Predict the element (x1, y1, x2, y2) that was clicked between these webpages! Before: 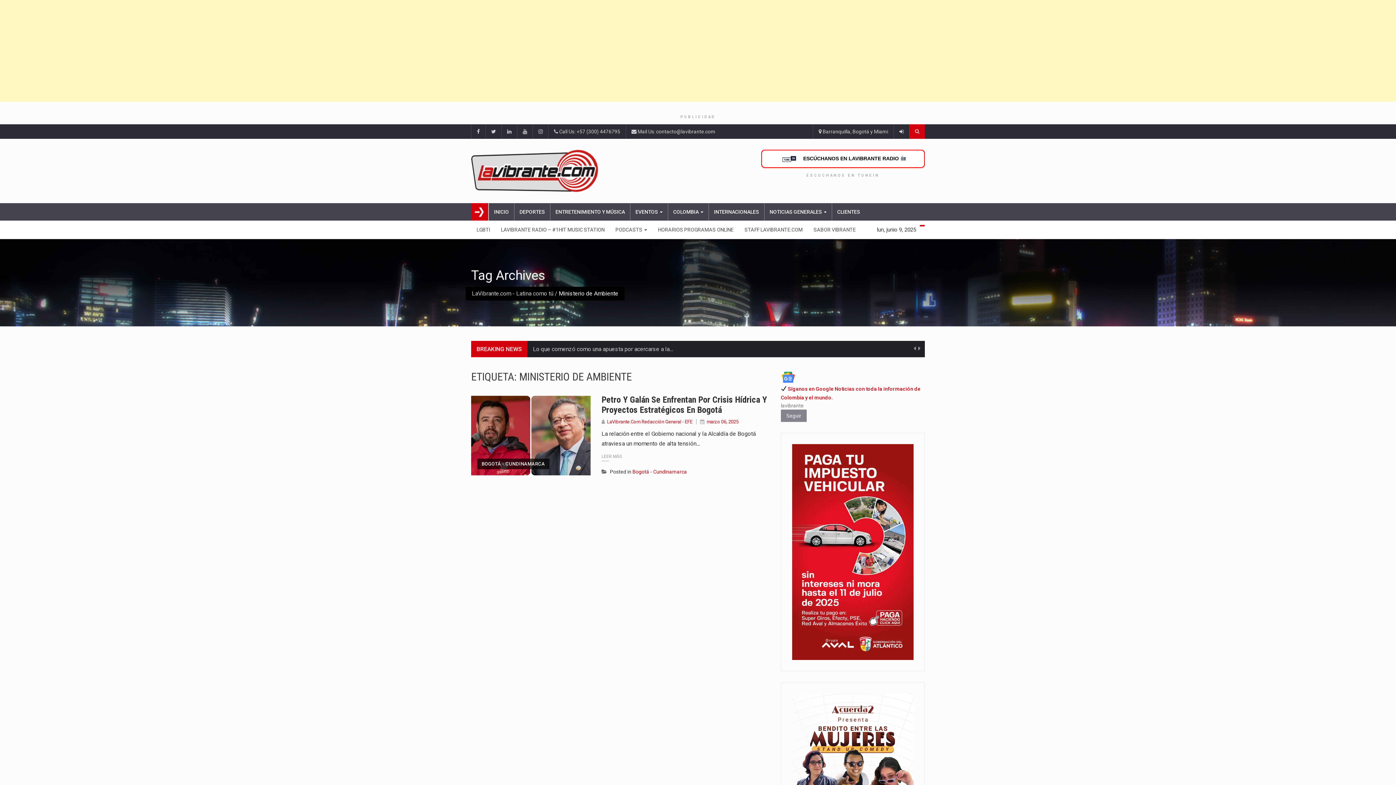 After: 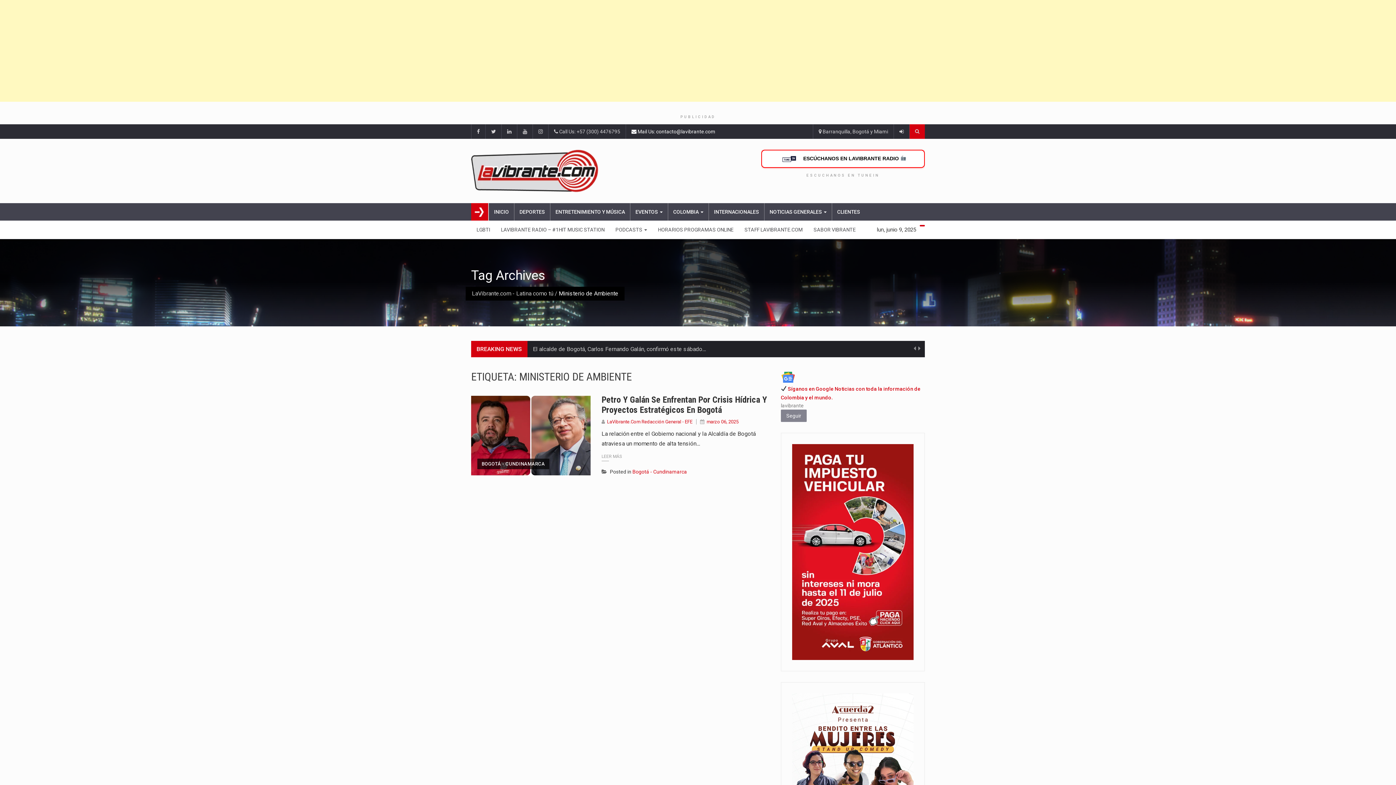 Action: bbox: (625, 124, 721, 138) label:  Mail Us: contacto@lavibrante.com